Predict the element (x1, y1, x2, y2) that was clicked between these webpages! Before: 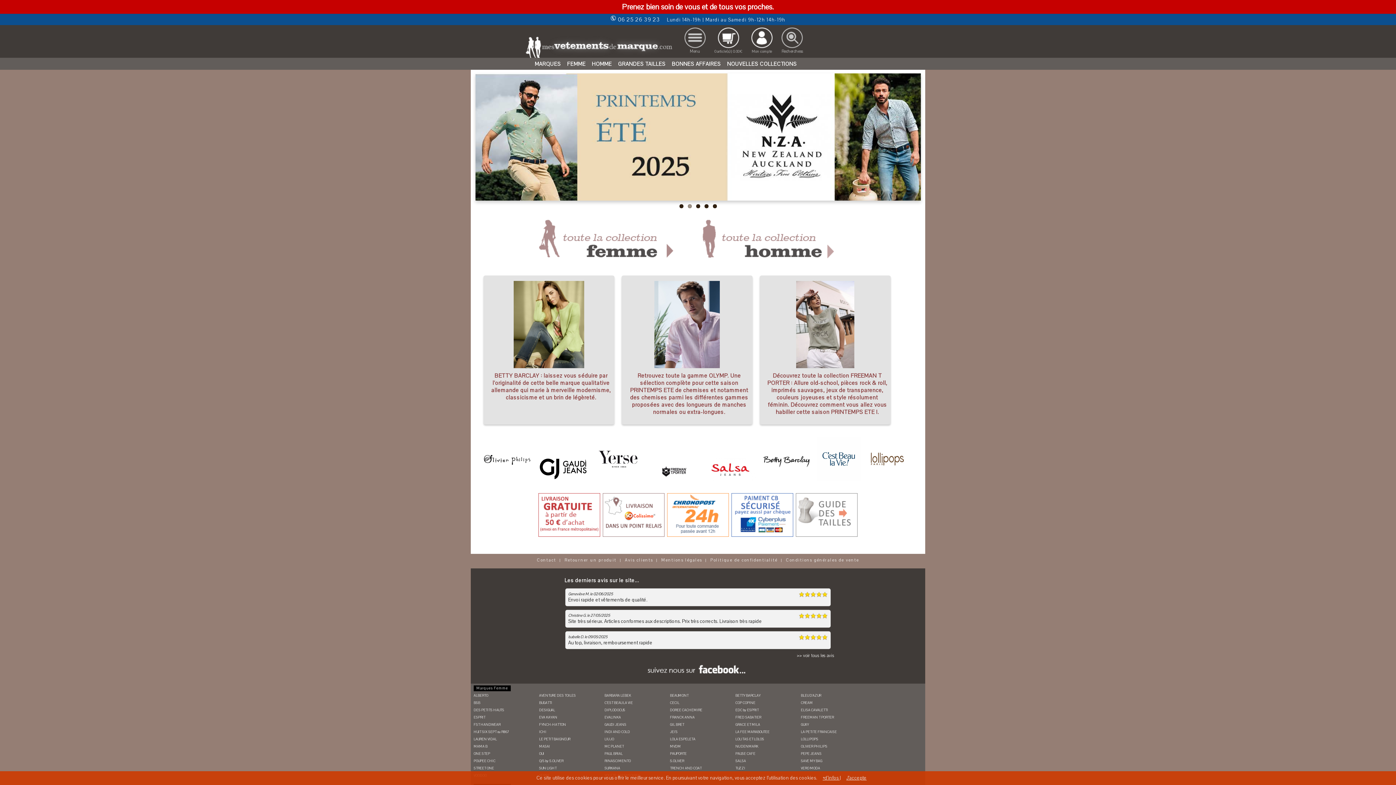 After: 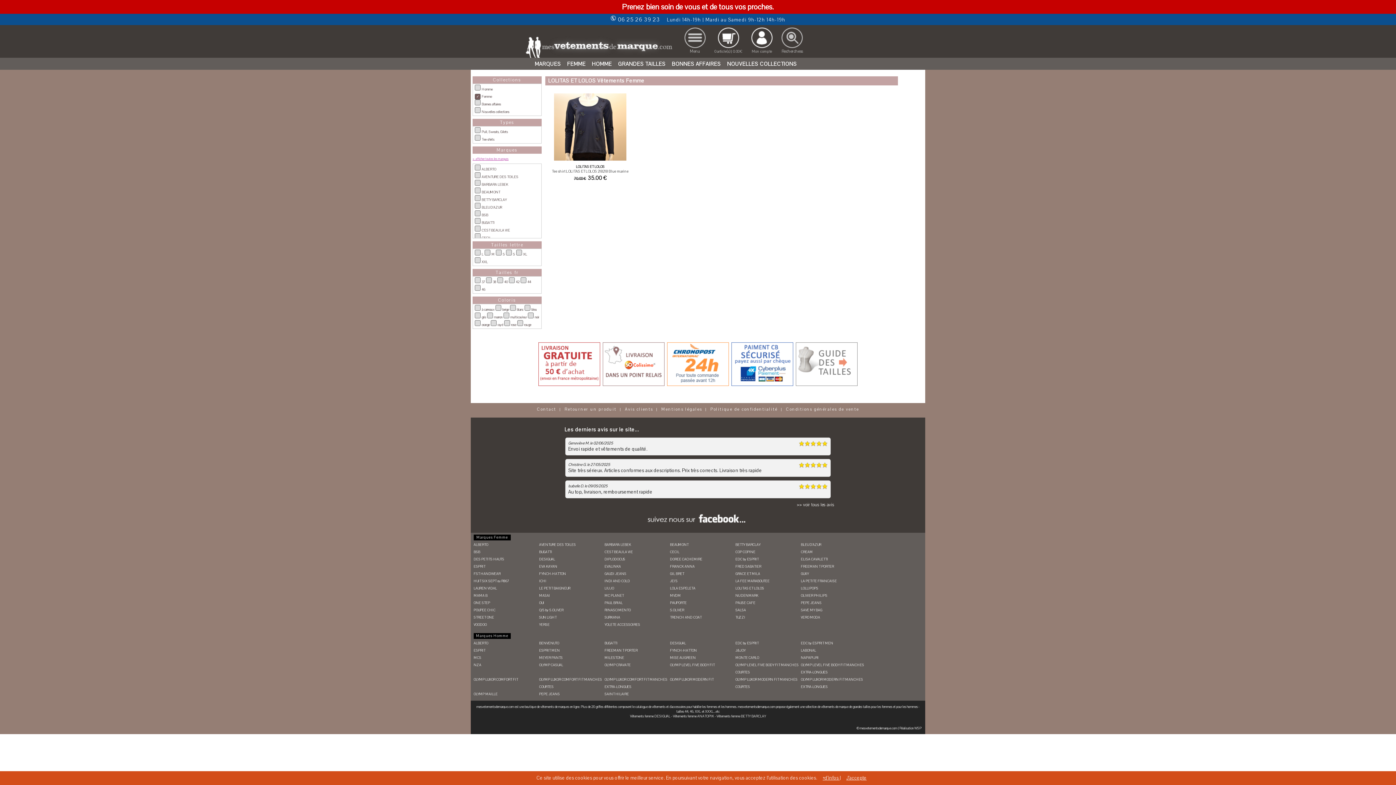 Action: bbox: (735, 737, 764, 741) label: LOLITAS ET LOLOS